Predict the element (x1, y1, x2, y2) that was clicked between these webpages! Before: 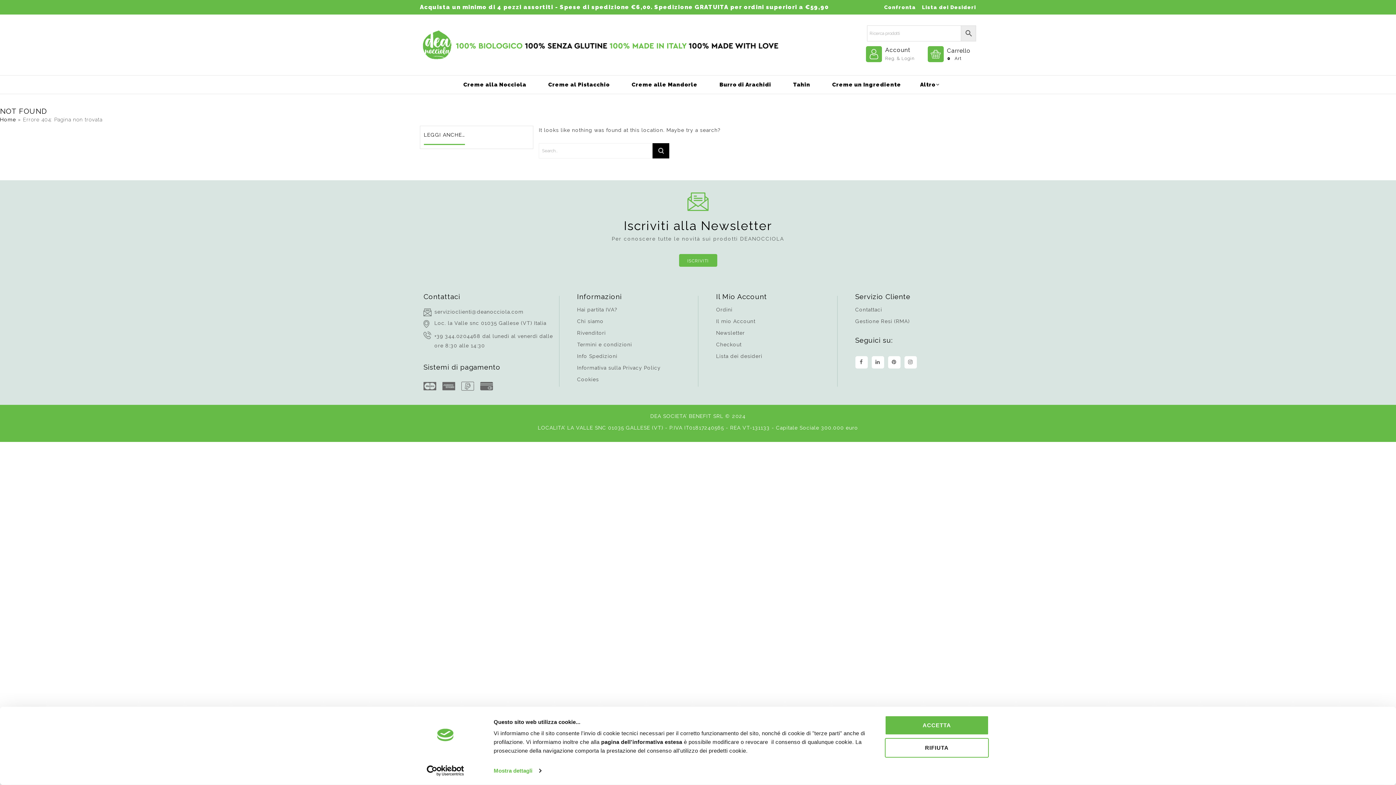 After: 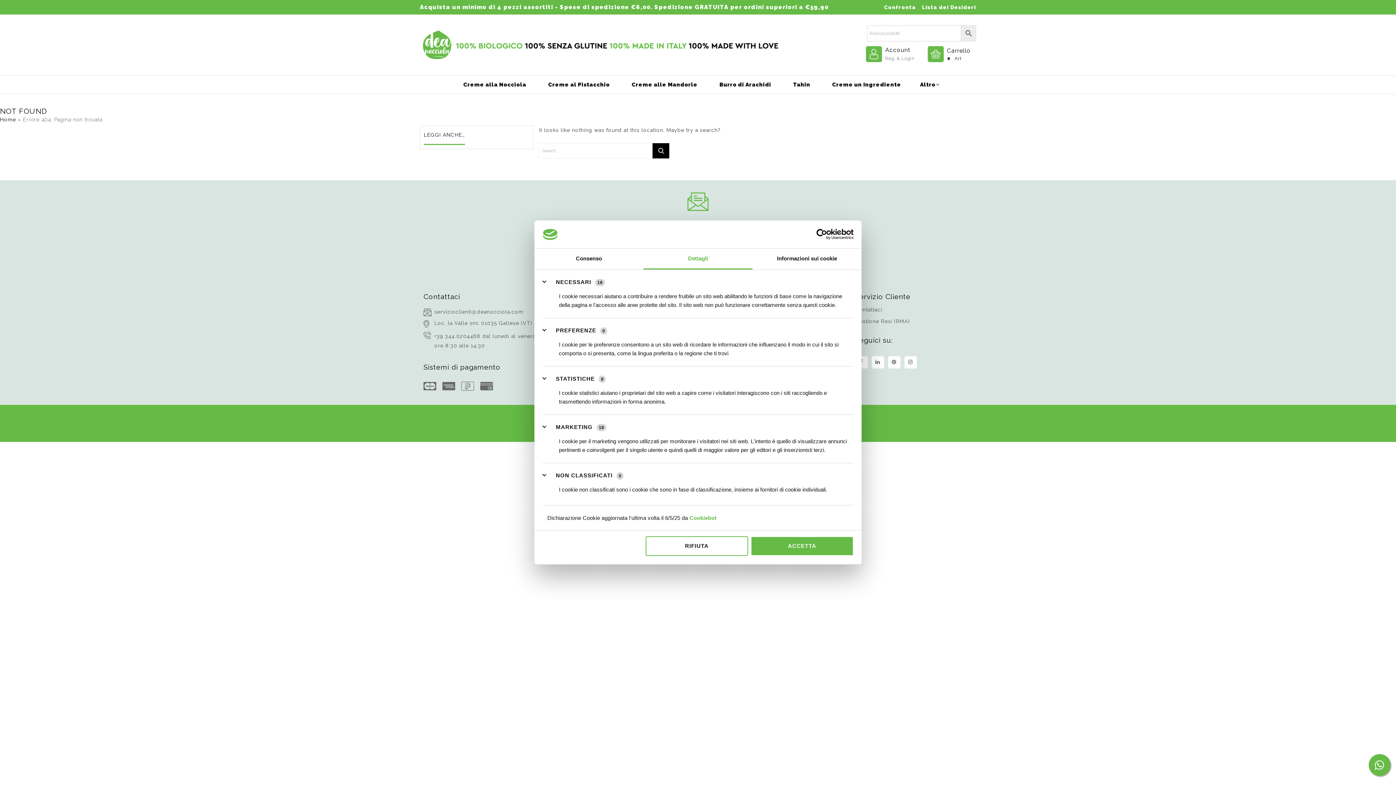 Action: bbox: (493, 765, 541, 776) label: Mostra dettagli